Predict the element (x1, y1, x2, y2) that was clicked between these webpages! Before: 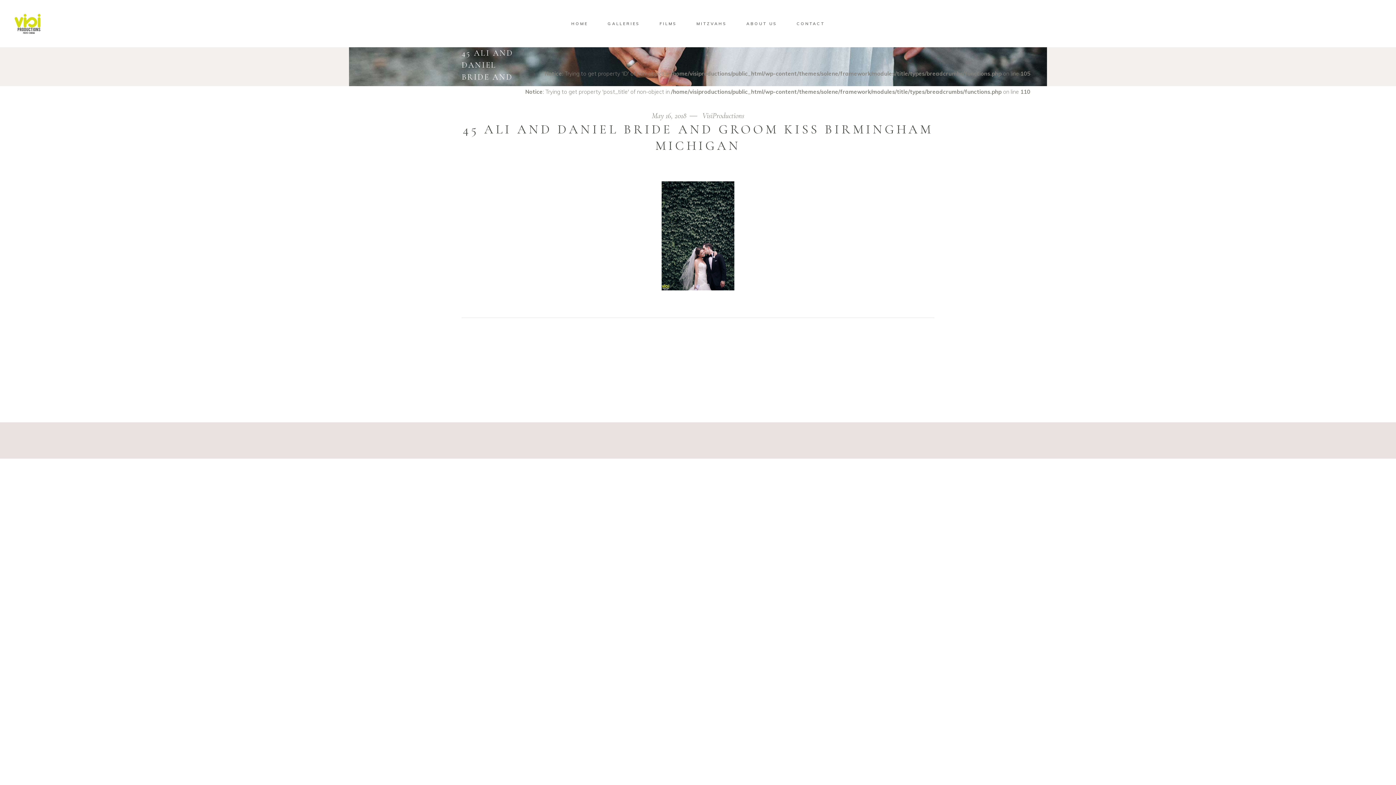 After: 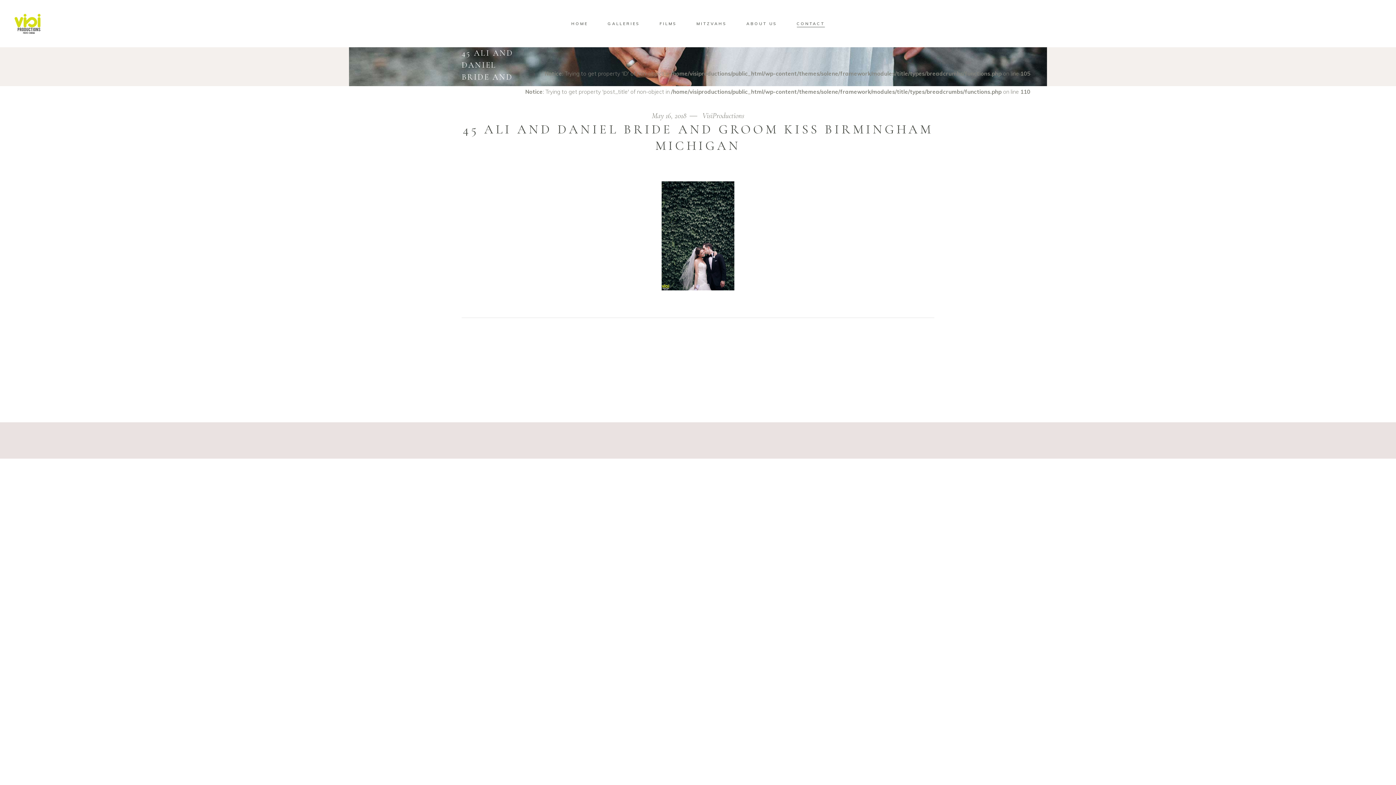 Action: bbox: (787, 19, 834, 27) label: CONTACT